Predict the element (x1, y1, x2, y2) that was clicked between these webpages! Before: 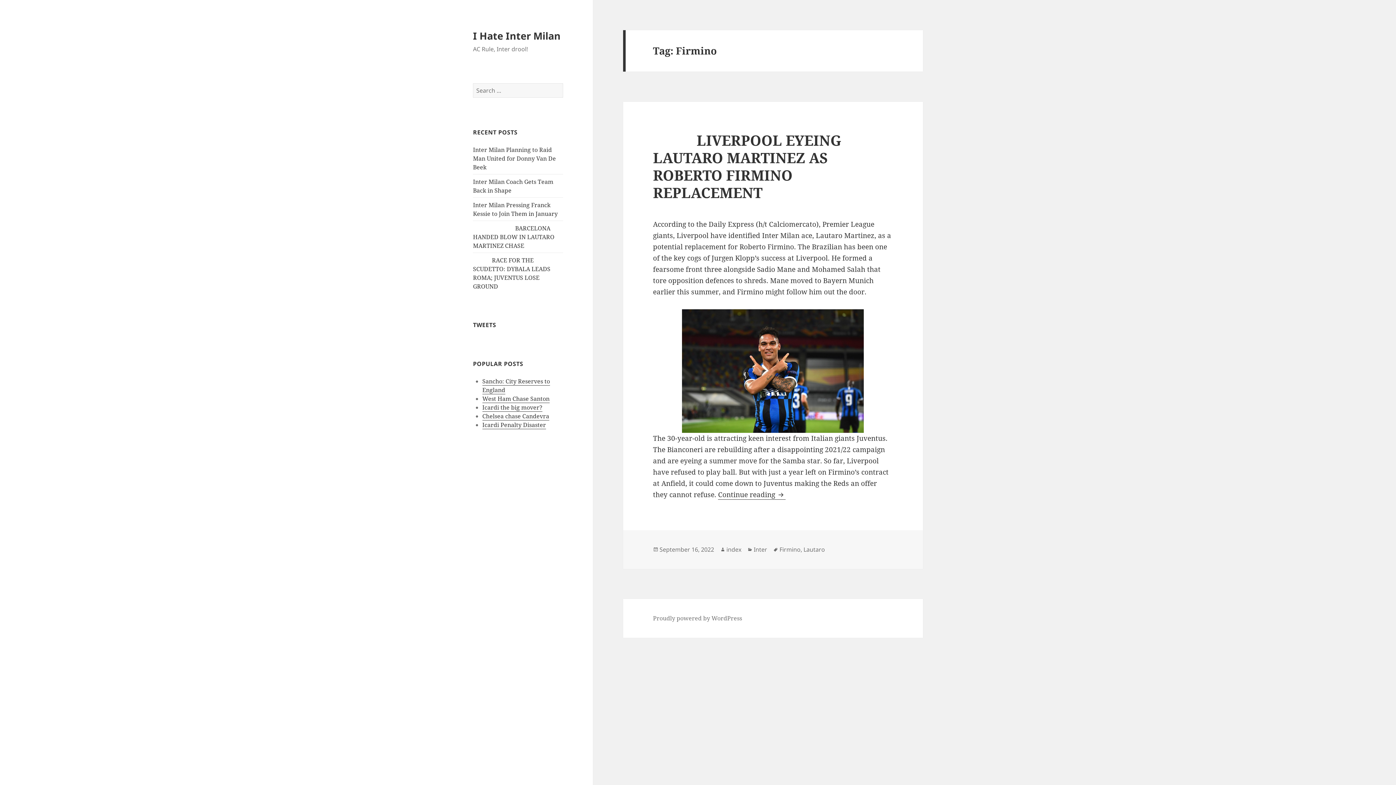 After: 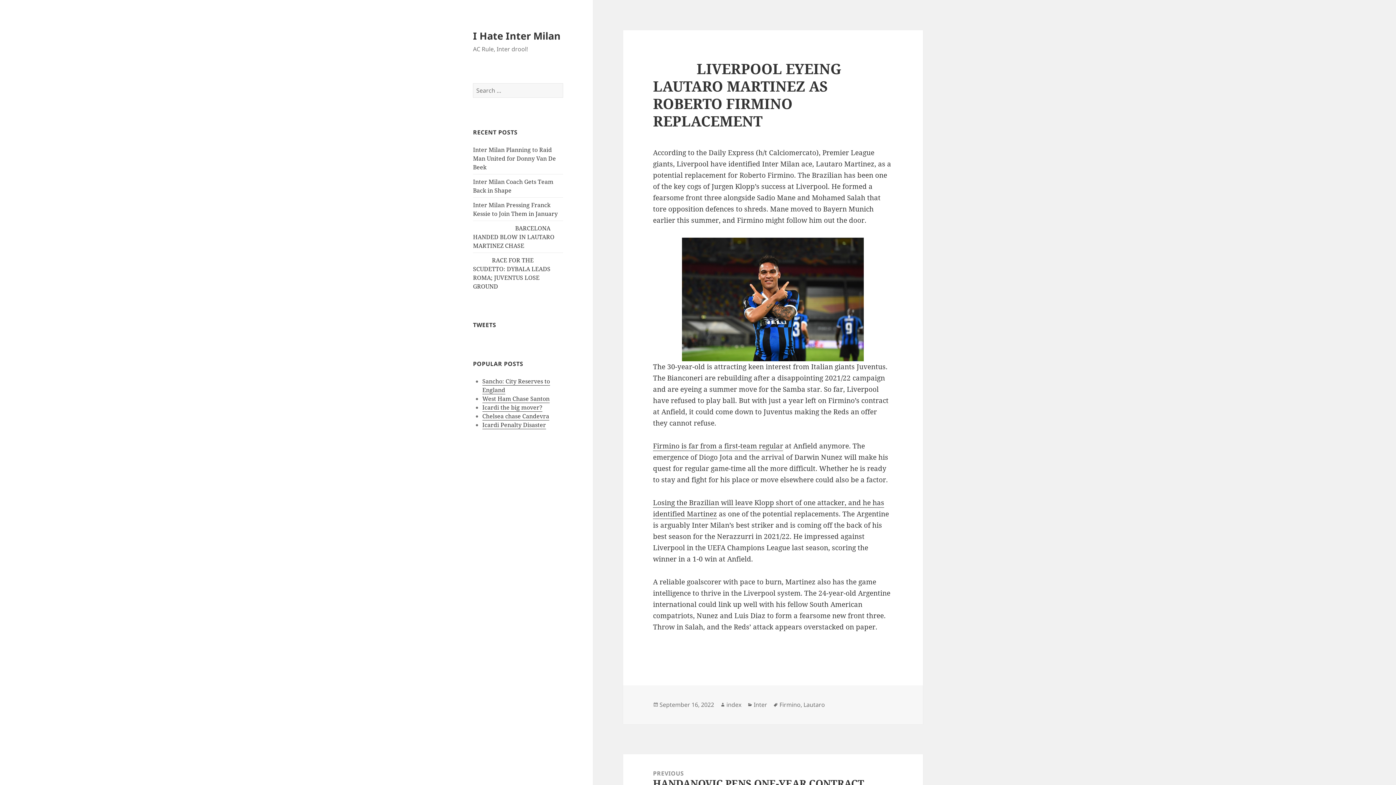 Action: bbox: (653, 130, 841, 202) label:             LIVERPOOL EYEING LAUTARO MARTINEZ AS ROBERTO FIRMINO REPLACEMENT